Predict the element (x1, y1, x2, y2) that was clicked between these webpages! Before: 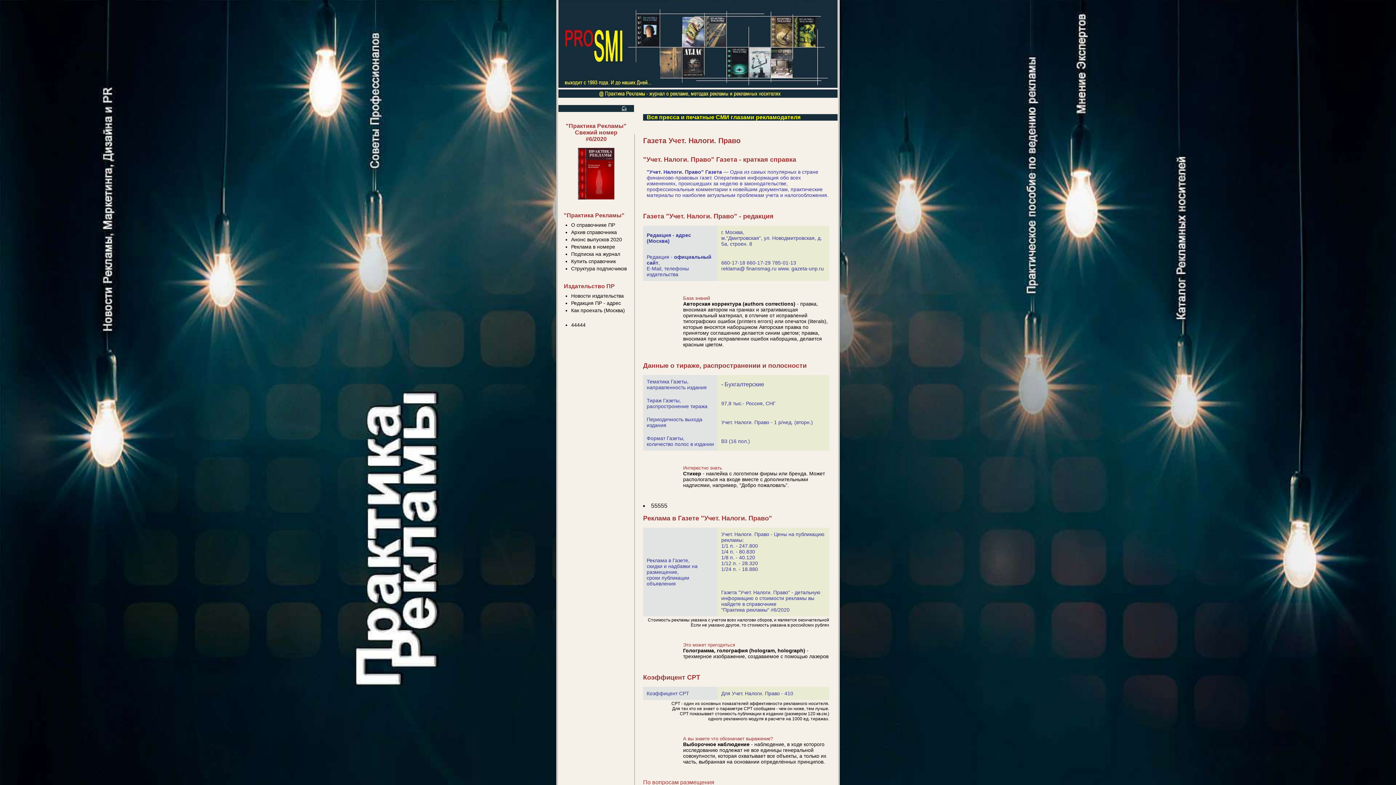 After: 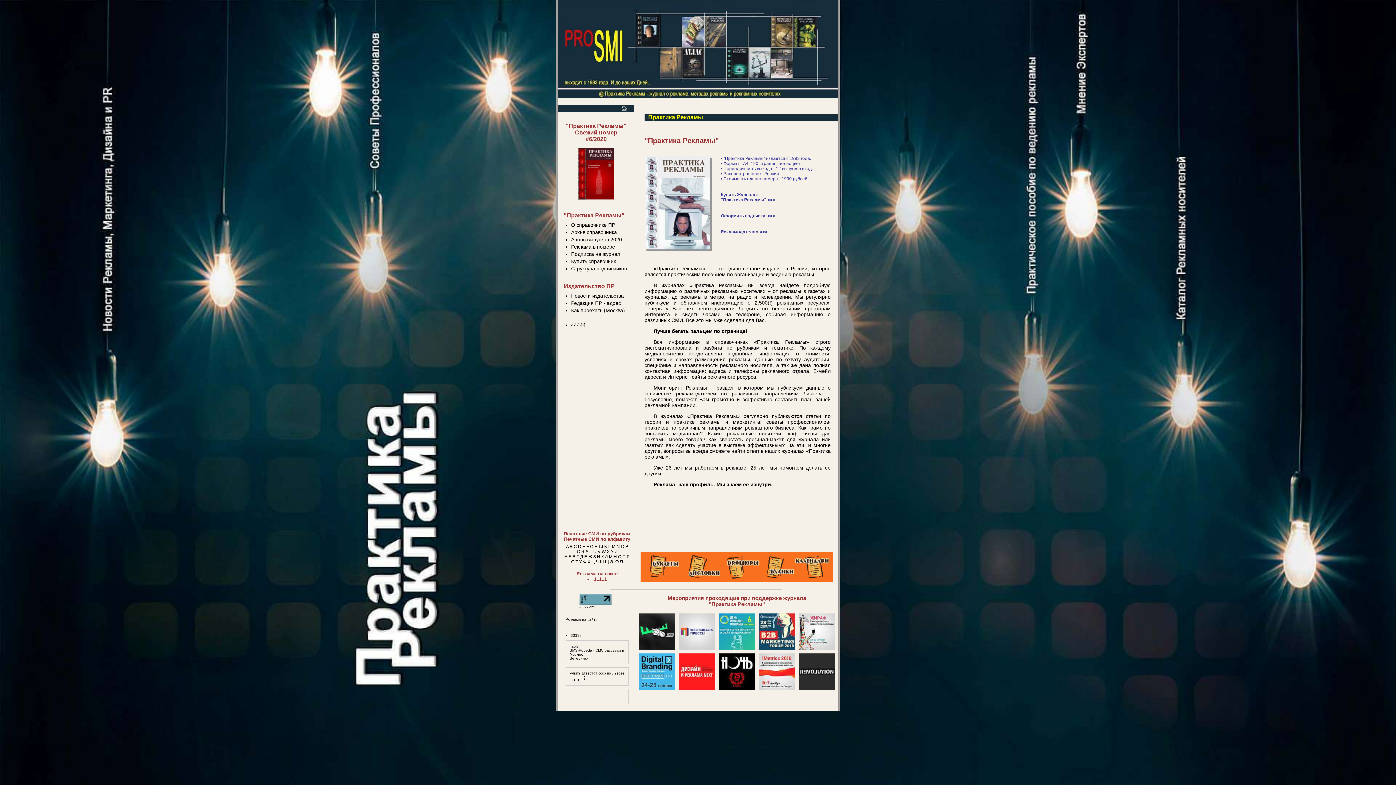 Action: label: "Практика Рекламы"
Свежий номер
#6/2020 bbox: (566, 122, 626, 142)